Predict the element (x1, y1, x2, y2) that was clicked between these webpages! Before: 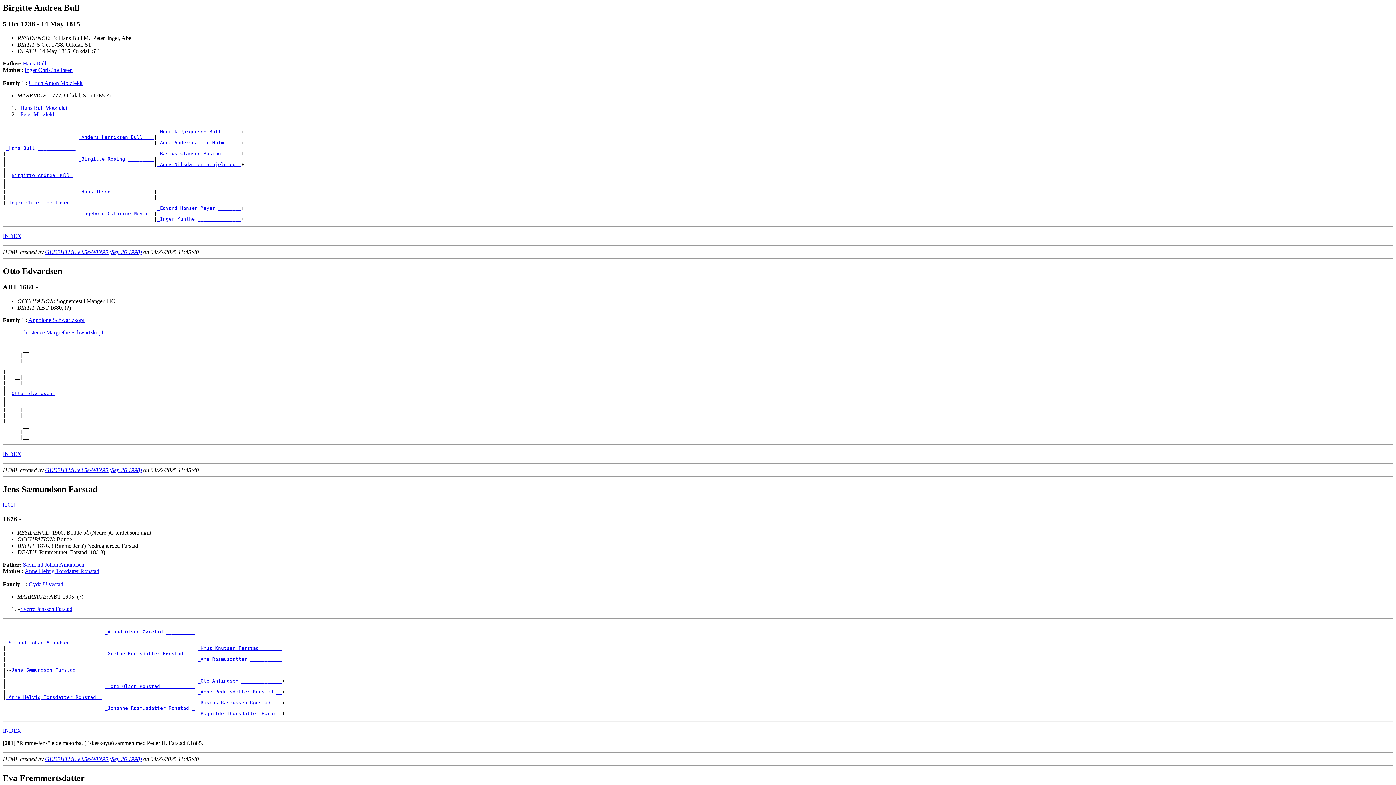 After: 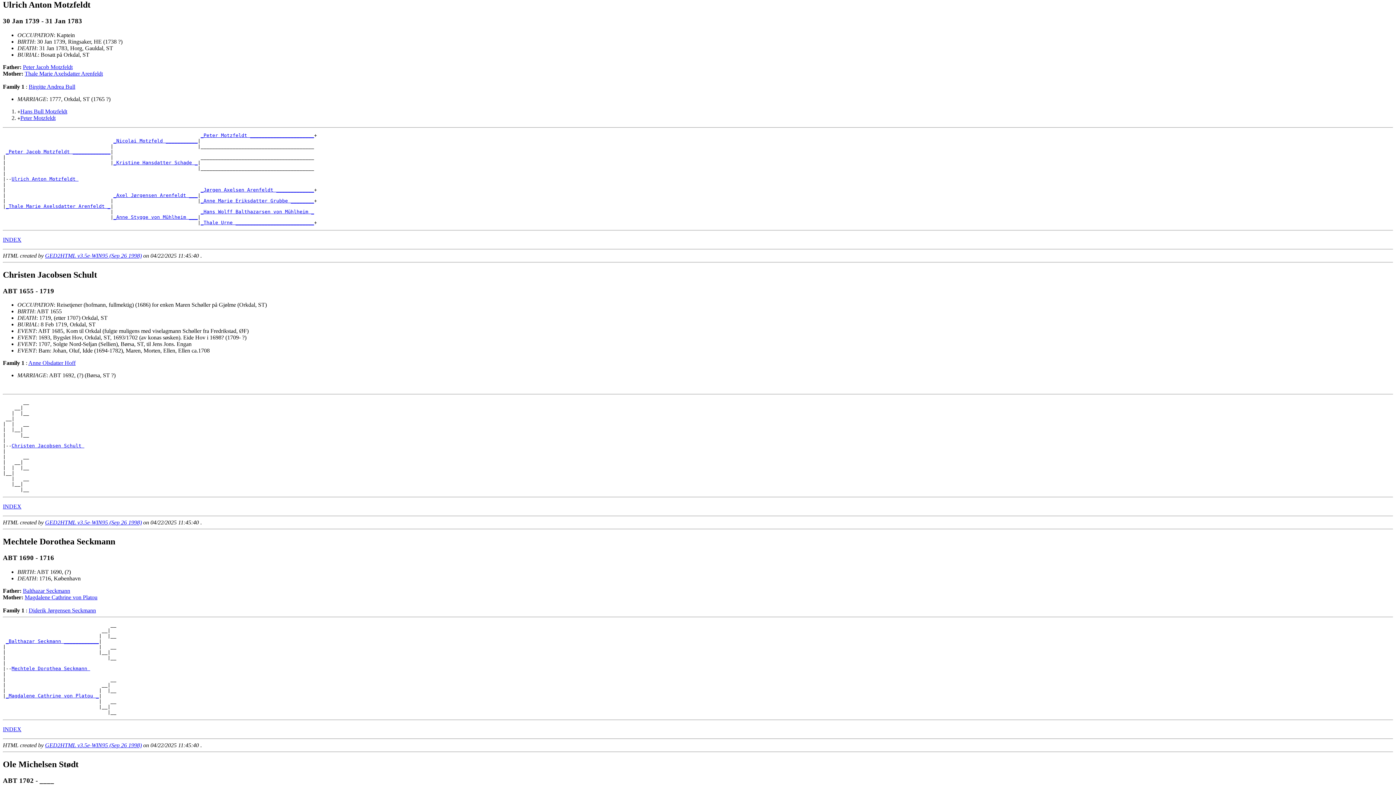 Action: bbox: (28, 79, 82, 86) label: Ulrich Anton Motzfeldt